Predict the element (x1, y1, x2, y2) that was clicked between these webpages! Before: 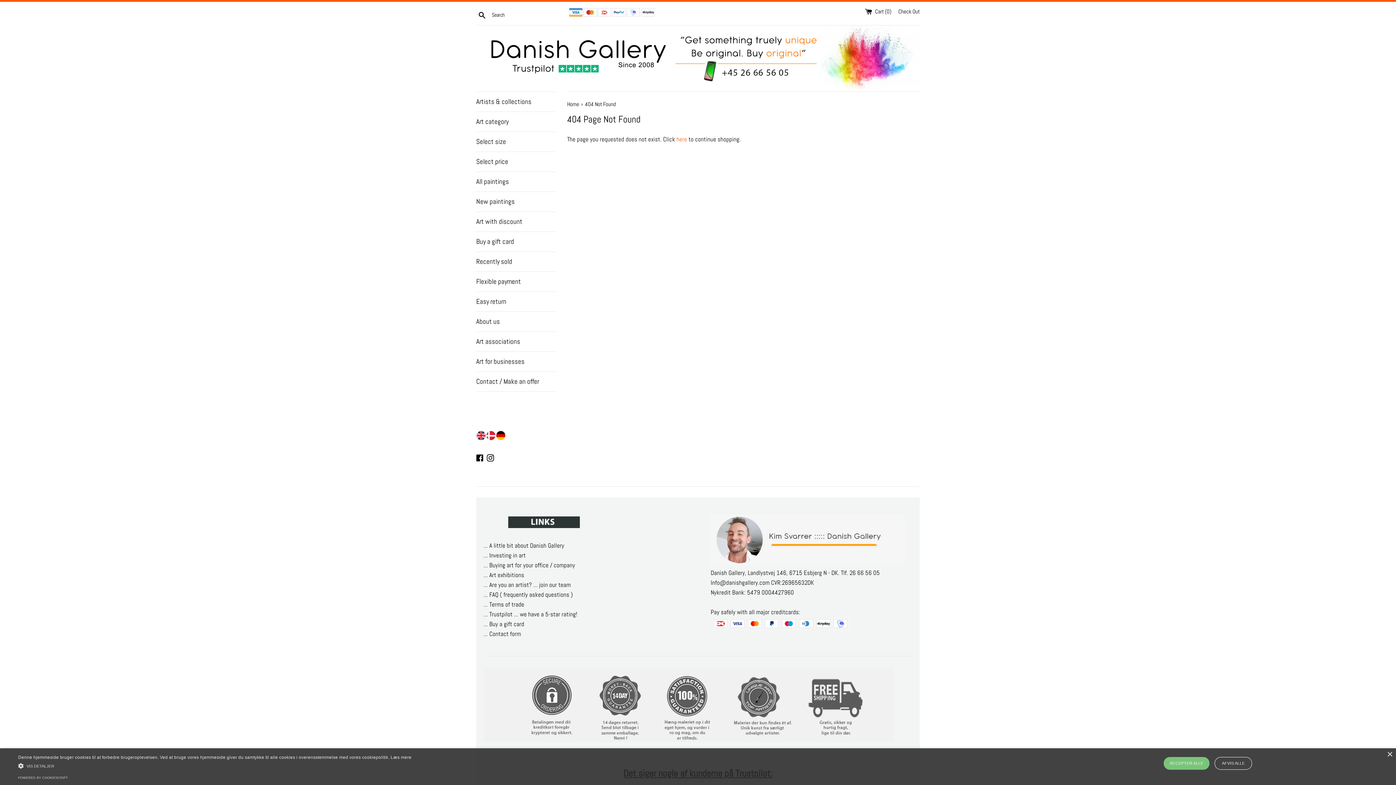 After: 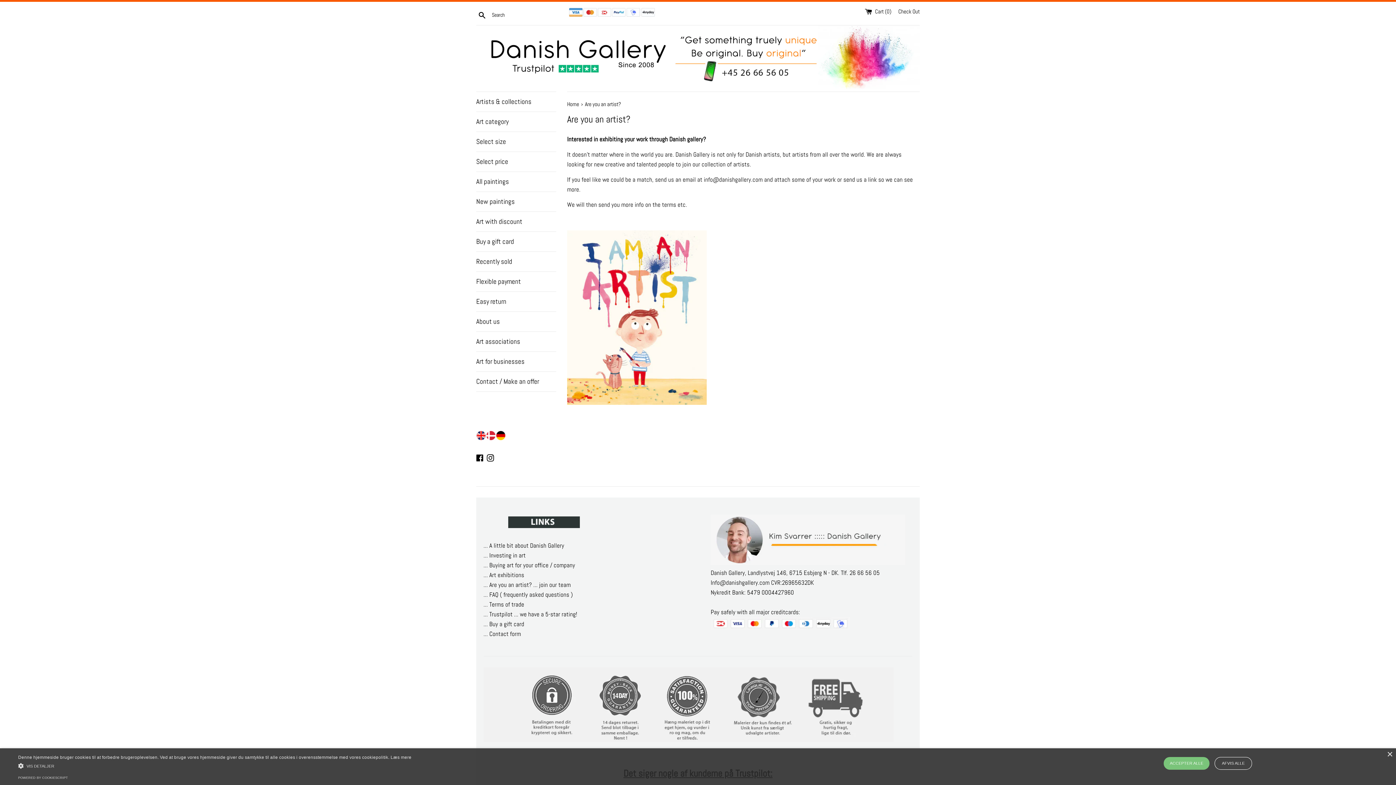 Action: label: ... Are you an artist? ... join our team bbox: (483, 581, 570, 589)